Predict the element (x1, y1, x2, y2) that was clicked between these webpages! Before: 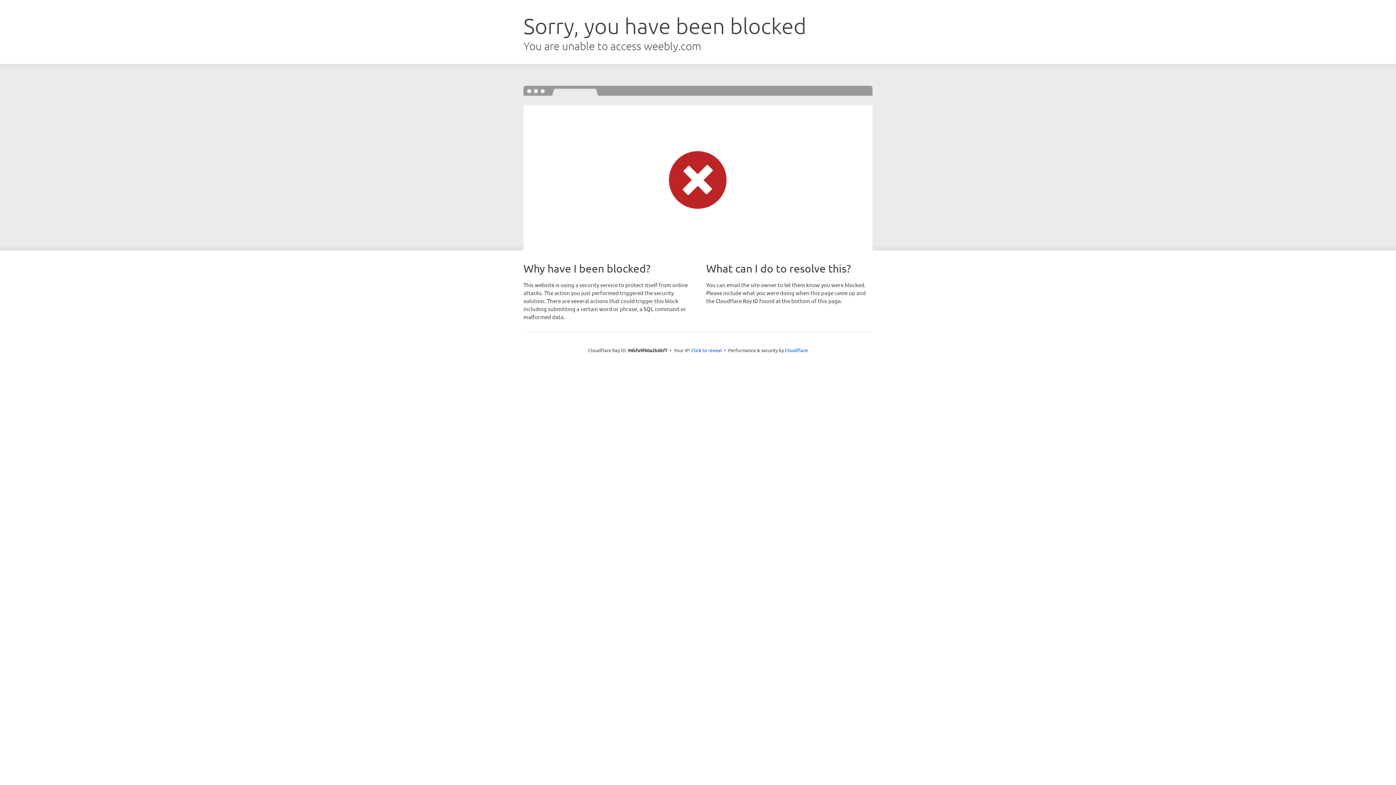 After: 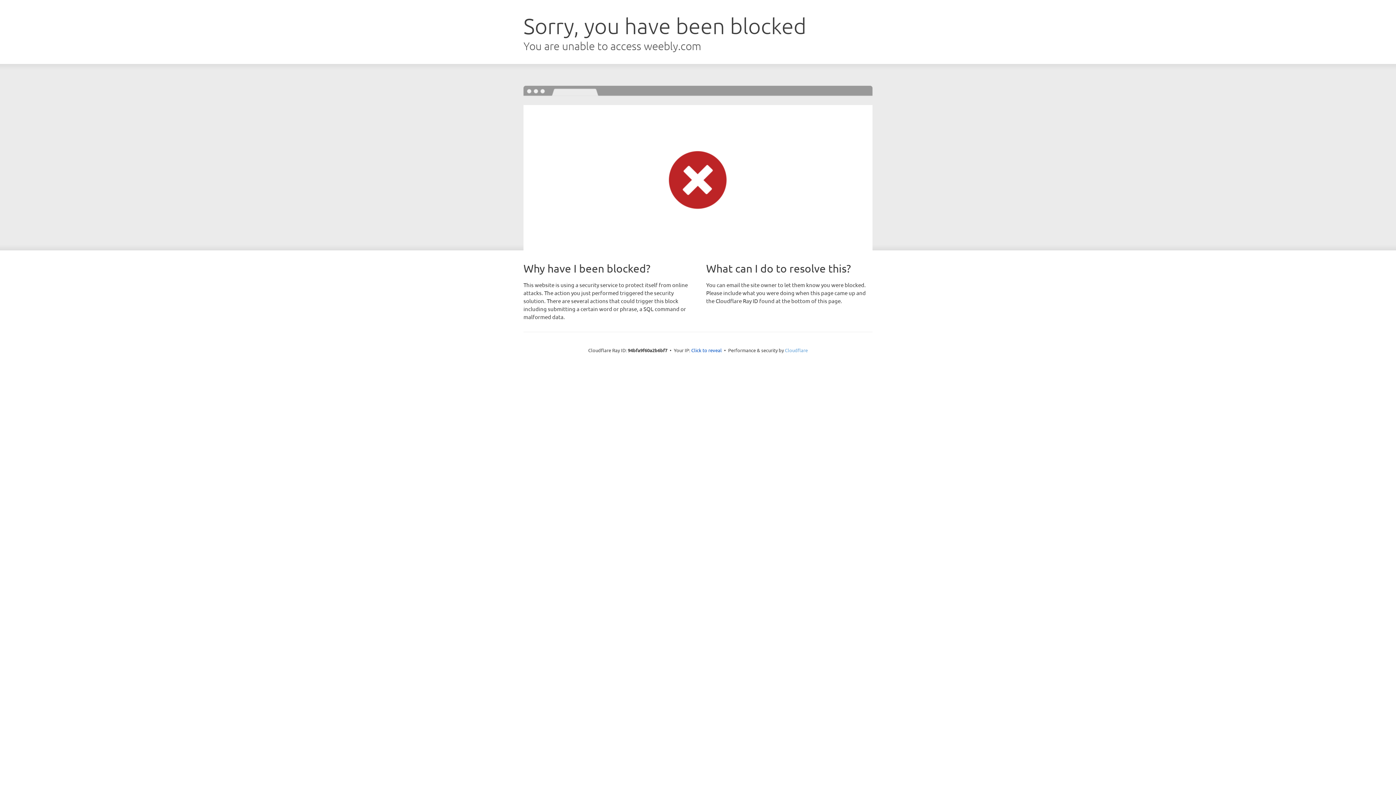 Action: bbox: (785, 347, 808, 353) label: Cloudflare